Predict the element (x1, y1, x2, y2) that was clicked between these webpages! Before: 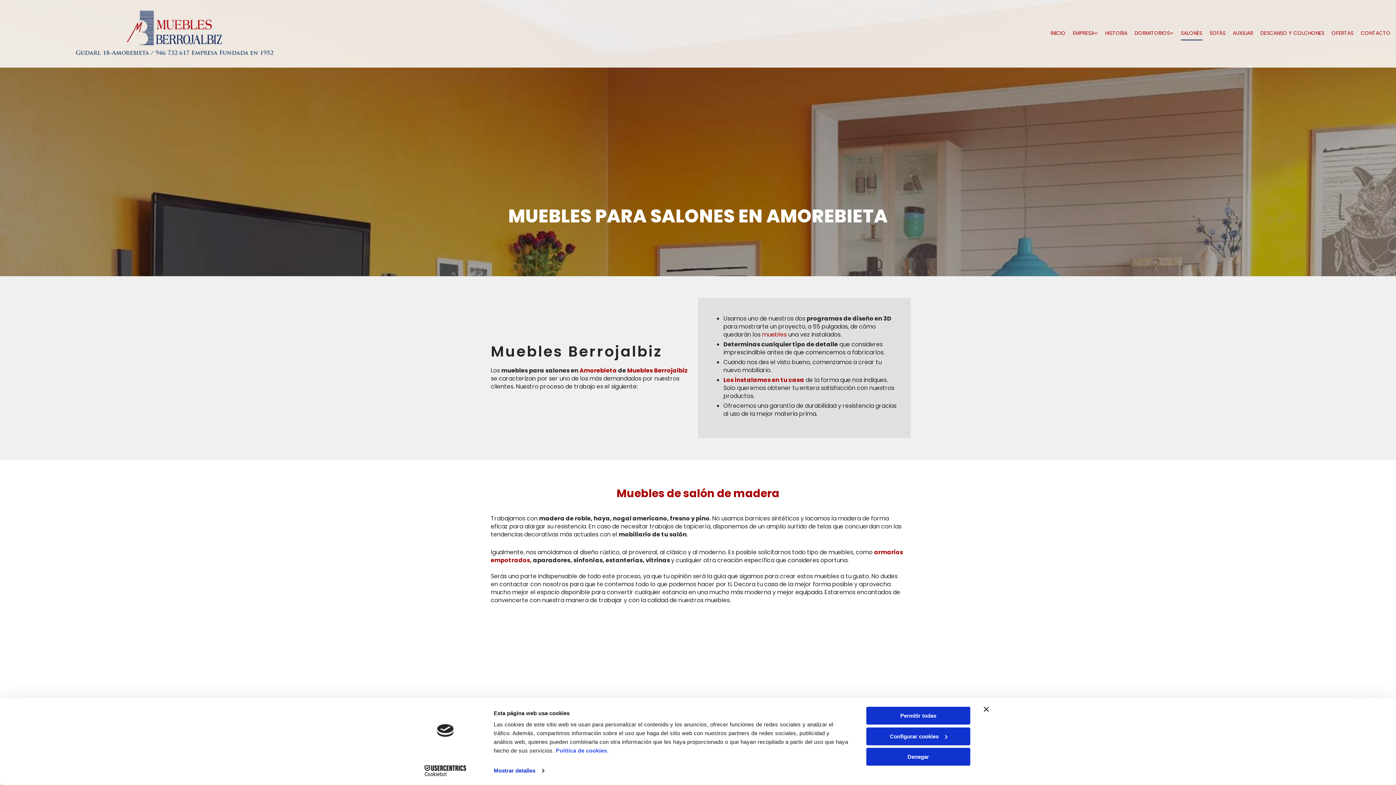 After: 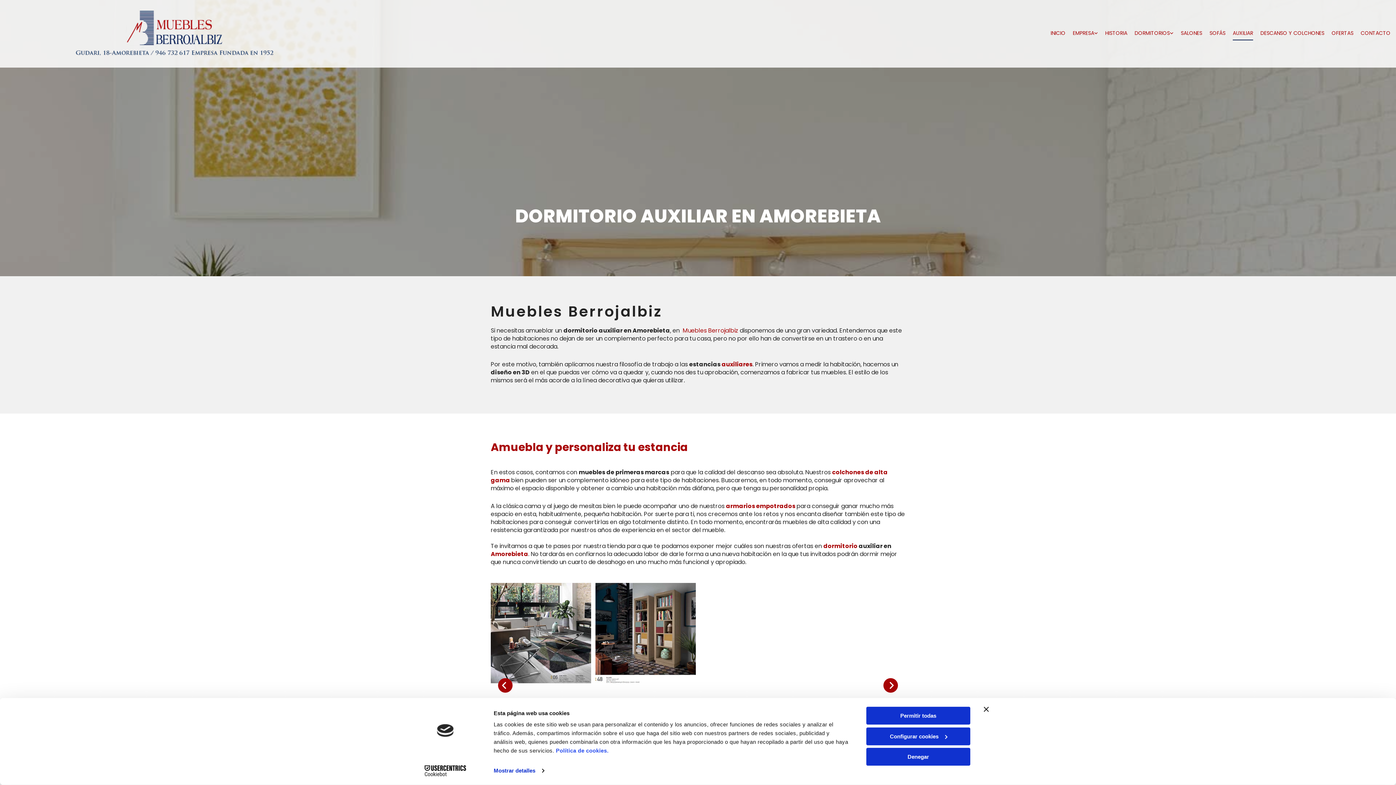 Action: label: AUXILIAR links bbox: (1233, 27, 1253, 40)